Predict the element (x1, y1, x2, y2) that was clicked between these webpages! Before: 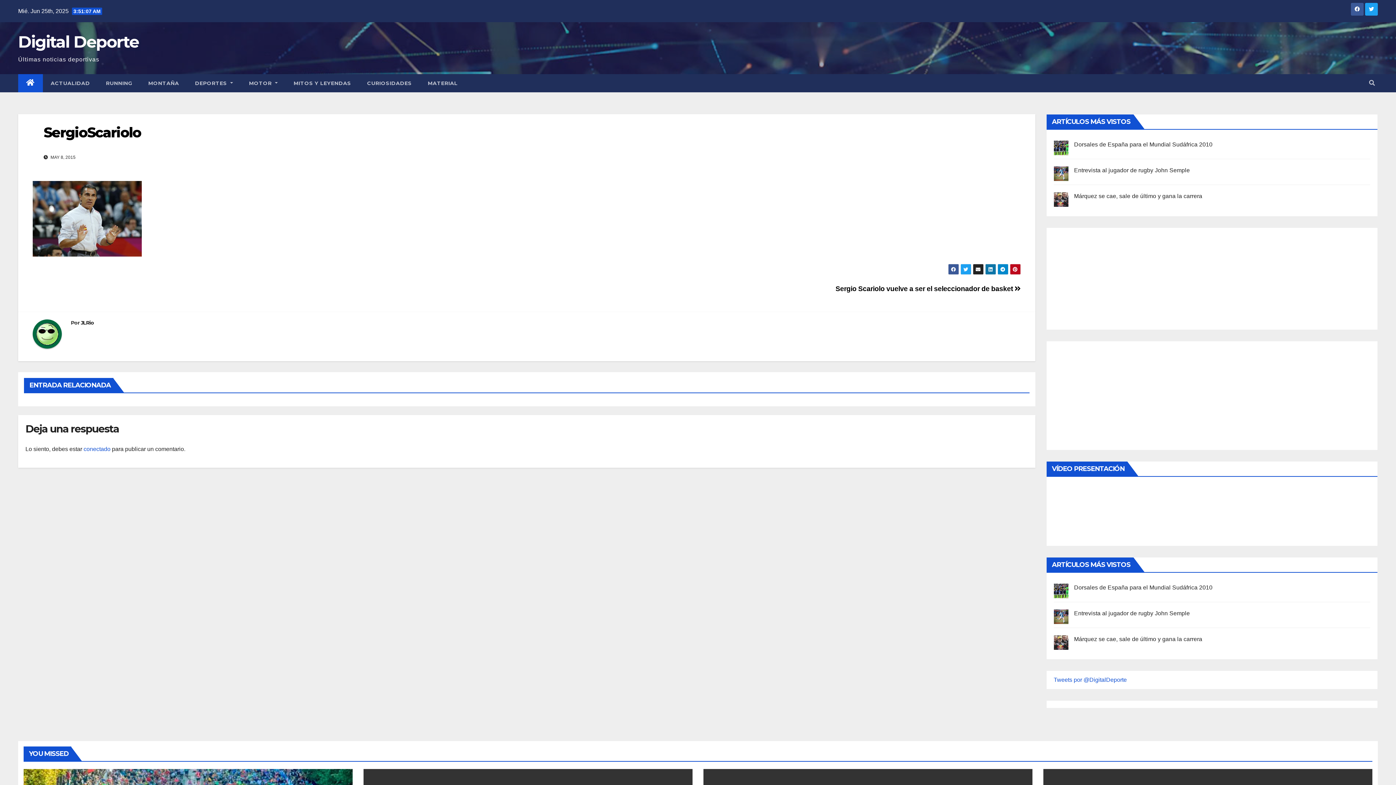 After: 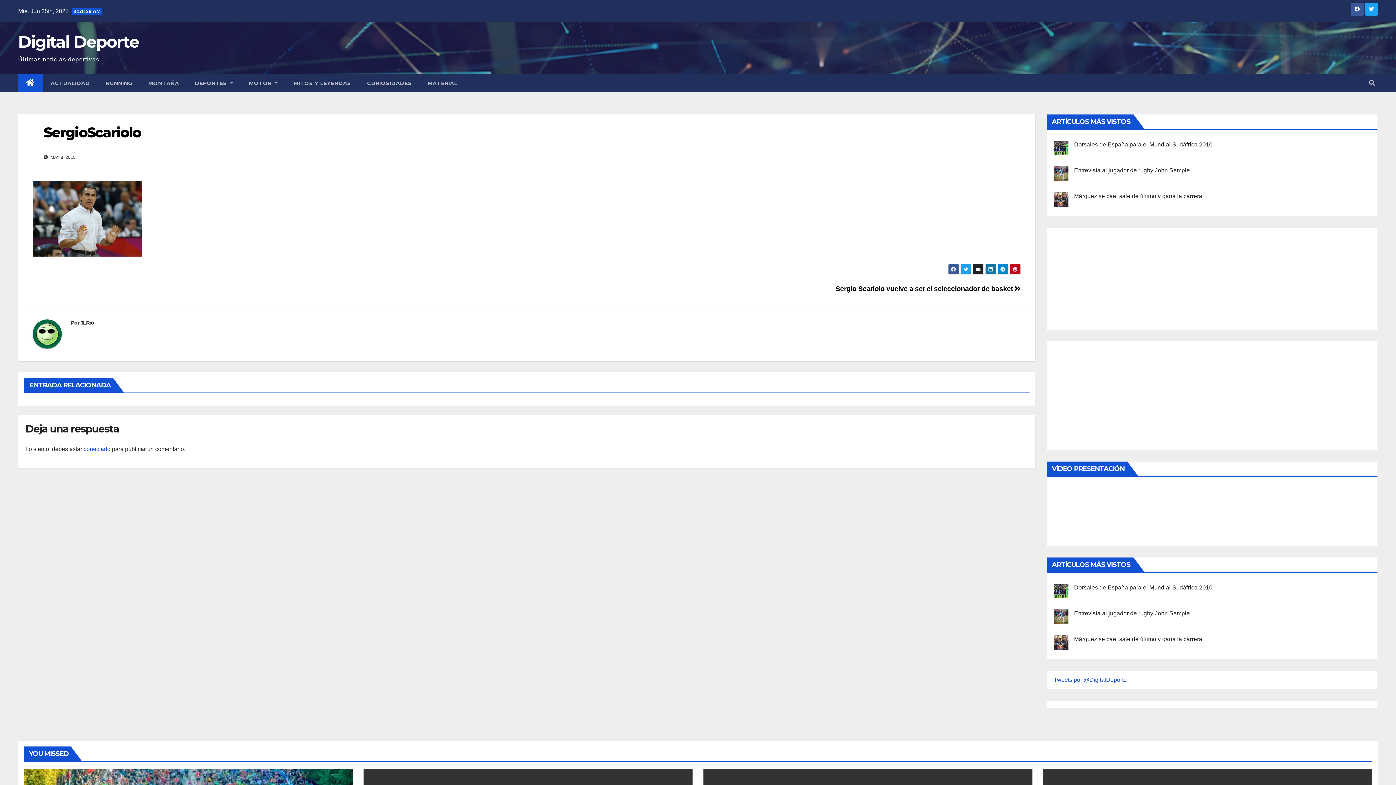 Action: bbox: (43, 124, 140, 141) label: SergioScariolo